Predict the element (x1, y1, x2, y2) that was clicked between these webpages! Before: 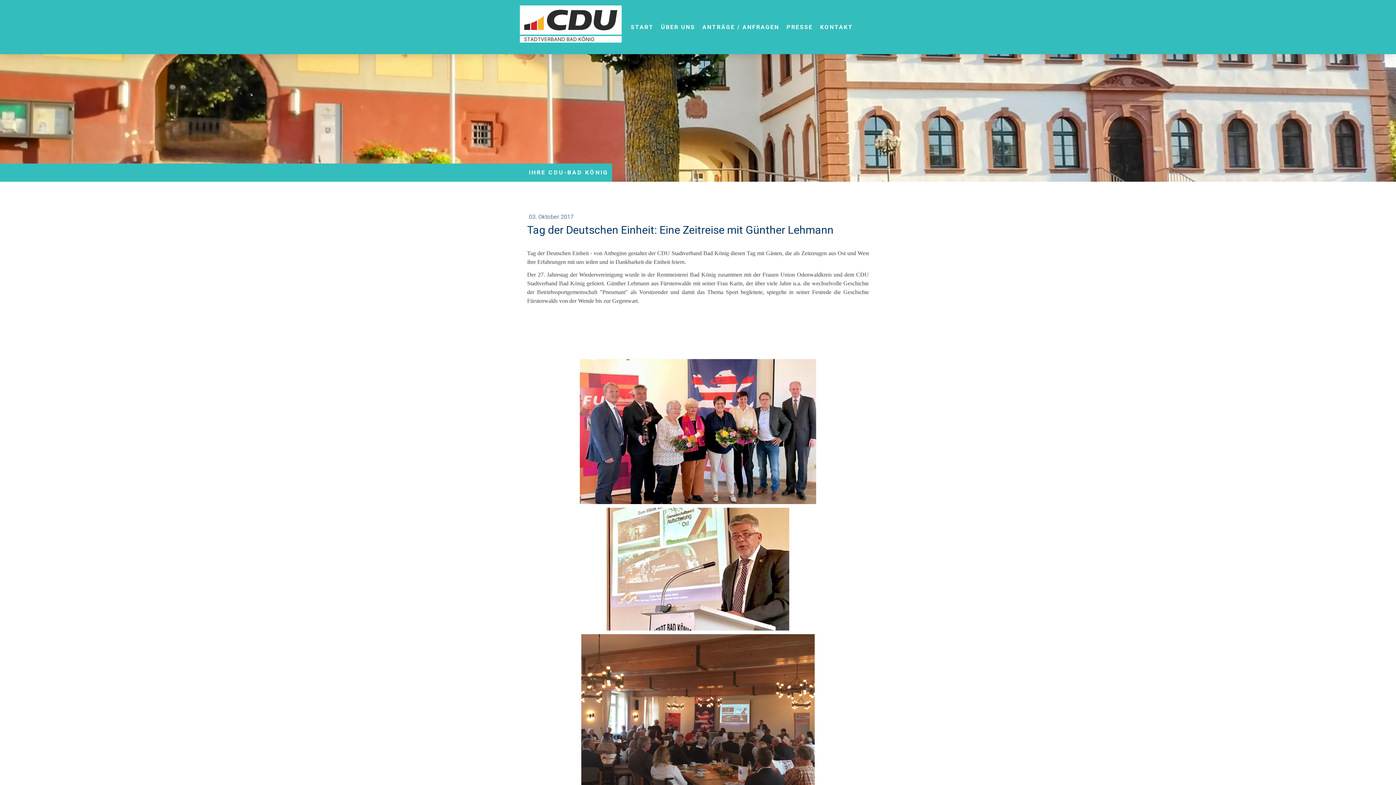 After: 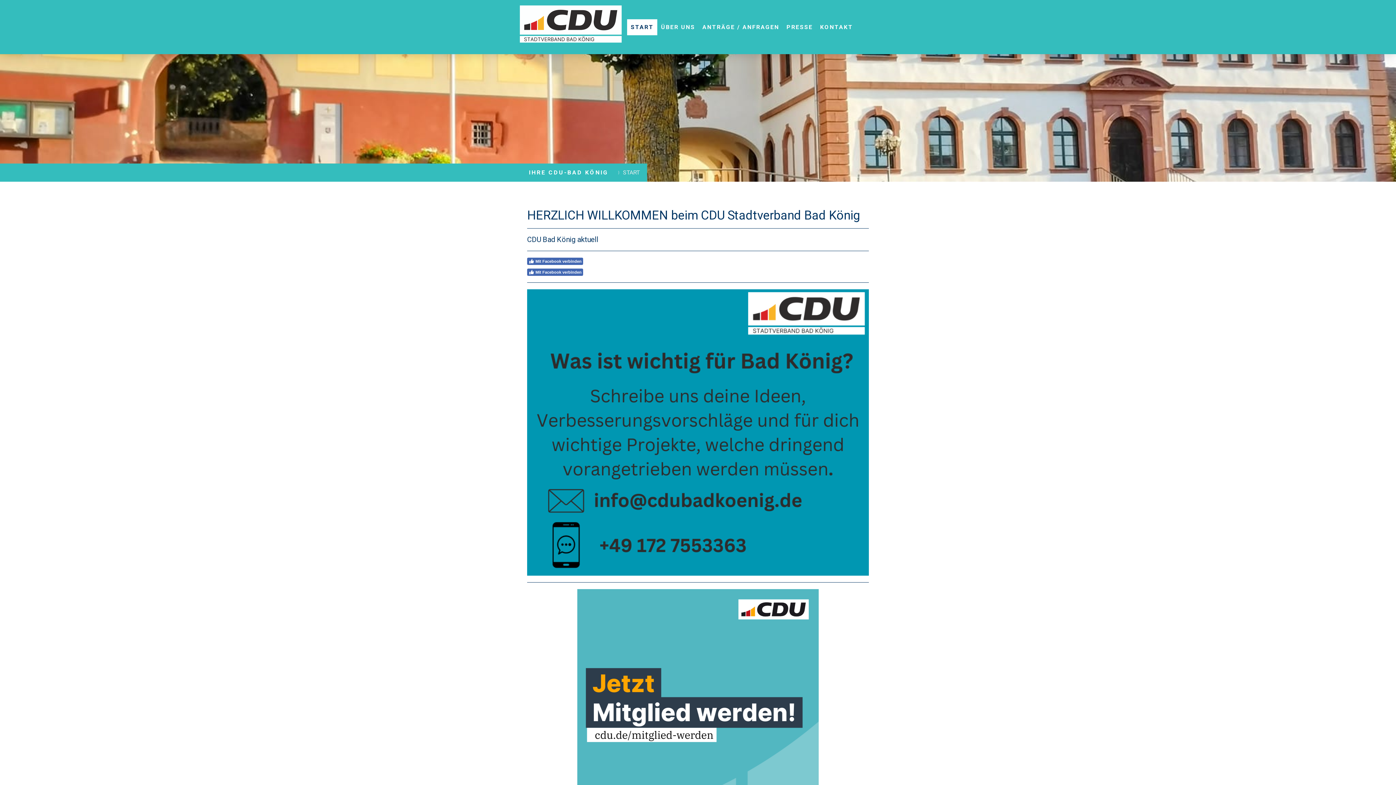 Action: label: IHRE CDU-BAD KÖNIG bbox: (529, 165, 608, 180)